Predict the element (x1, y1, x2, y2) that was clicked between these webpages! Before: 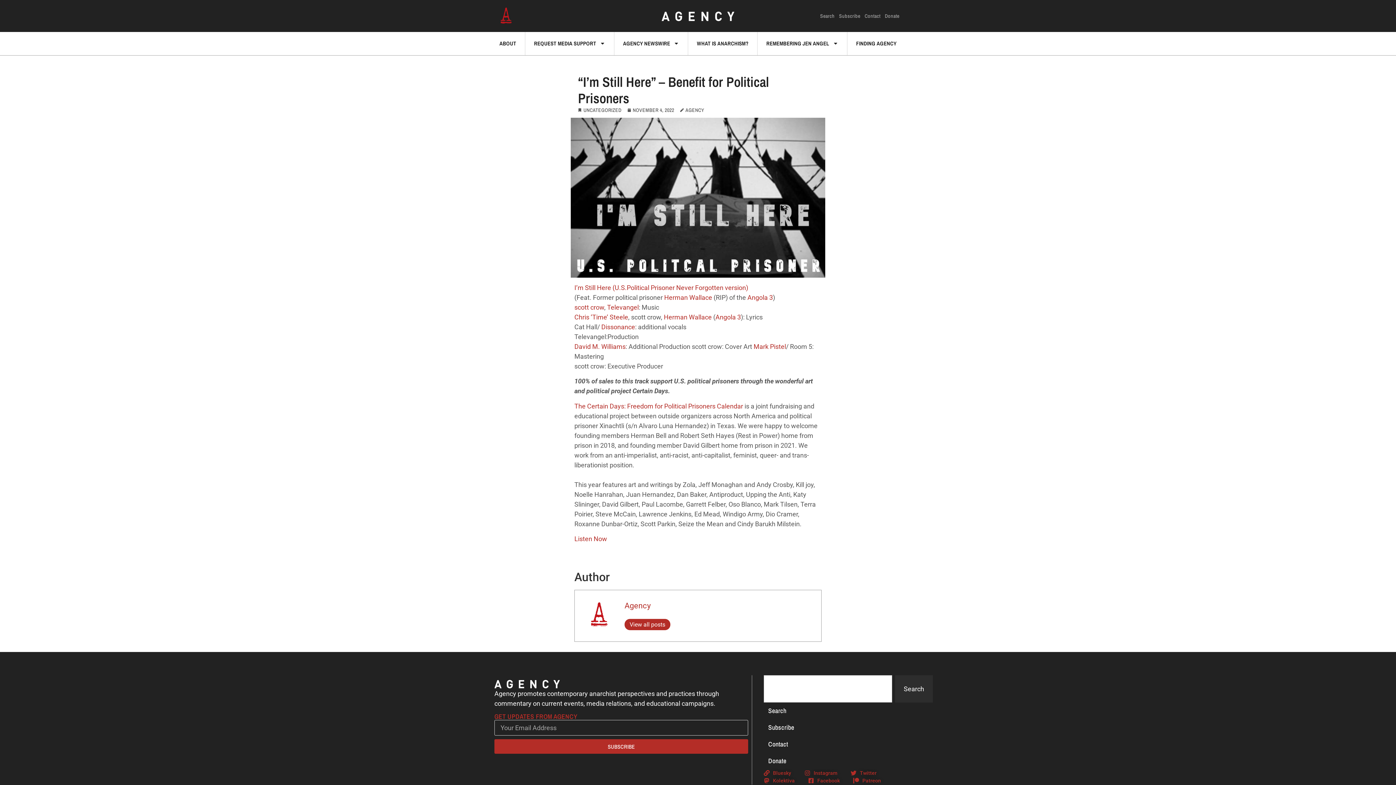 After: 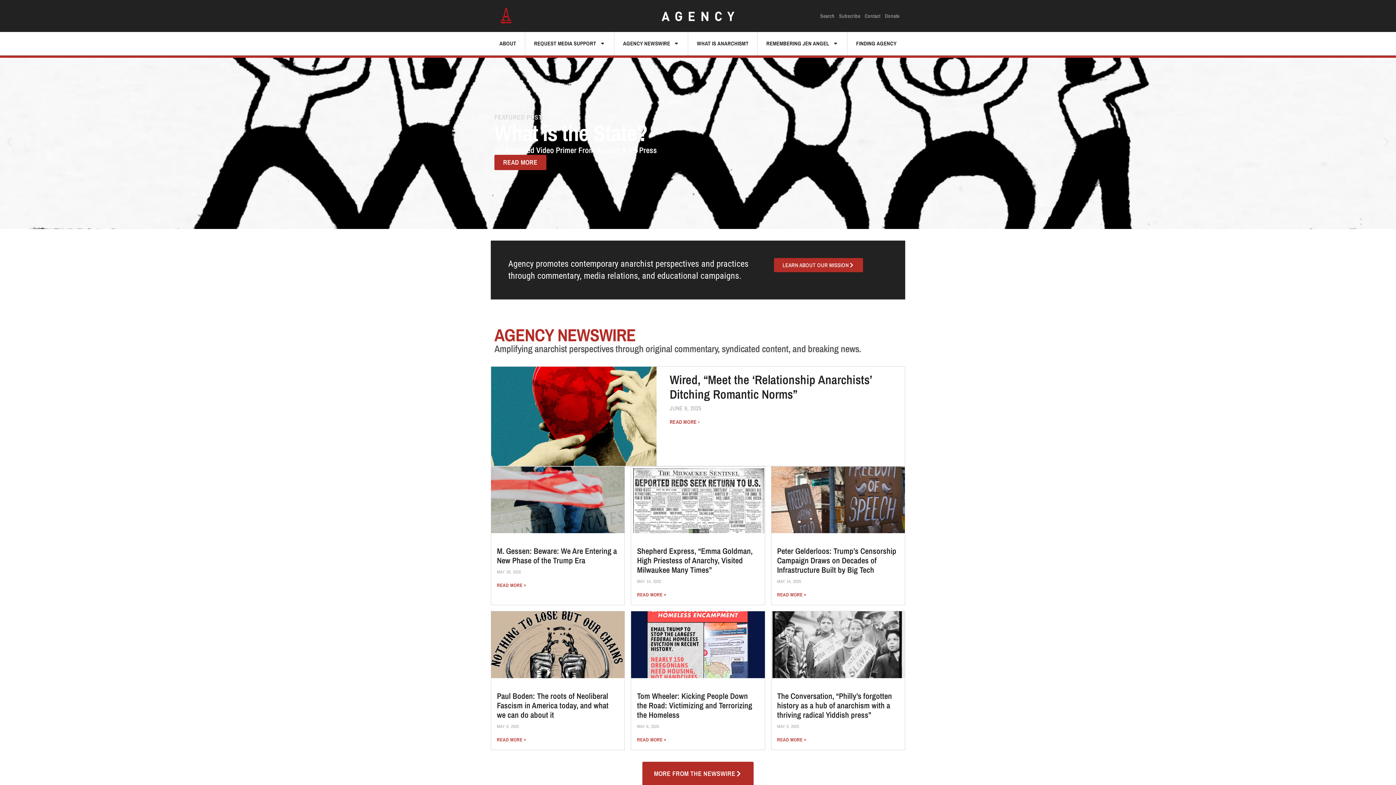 Action: bbox: (494, 7, 517, 24)